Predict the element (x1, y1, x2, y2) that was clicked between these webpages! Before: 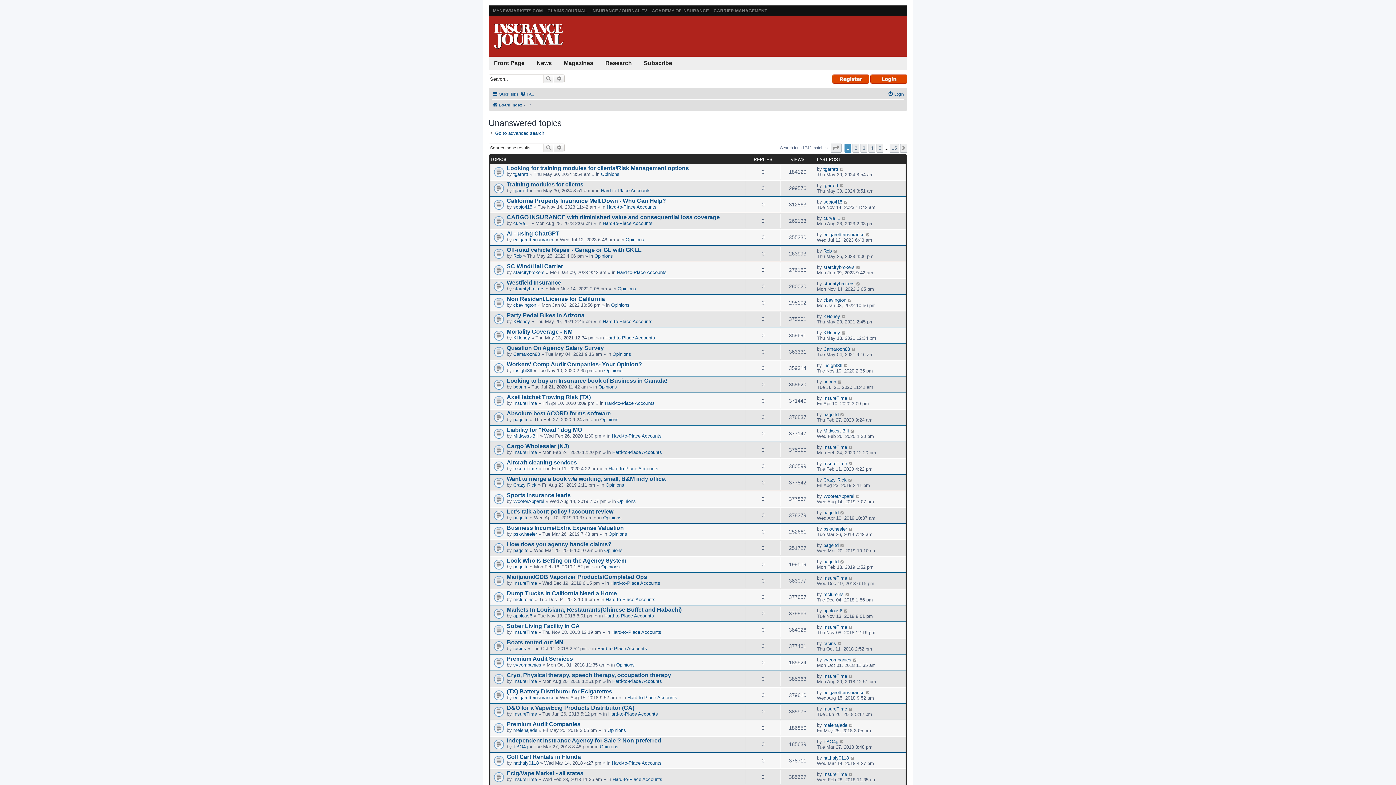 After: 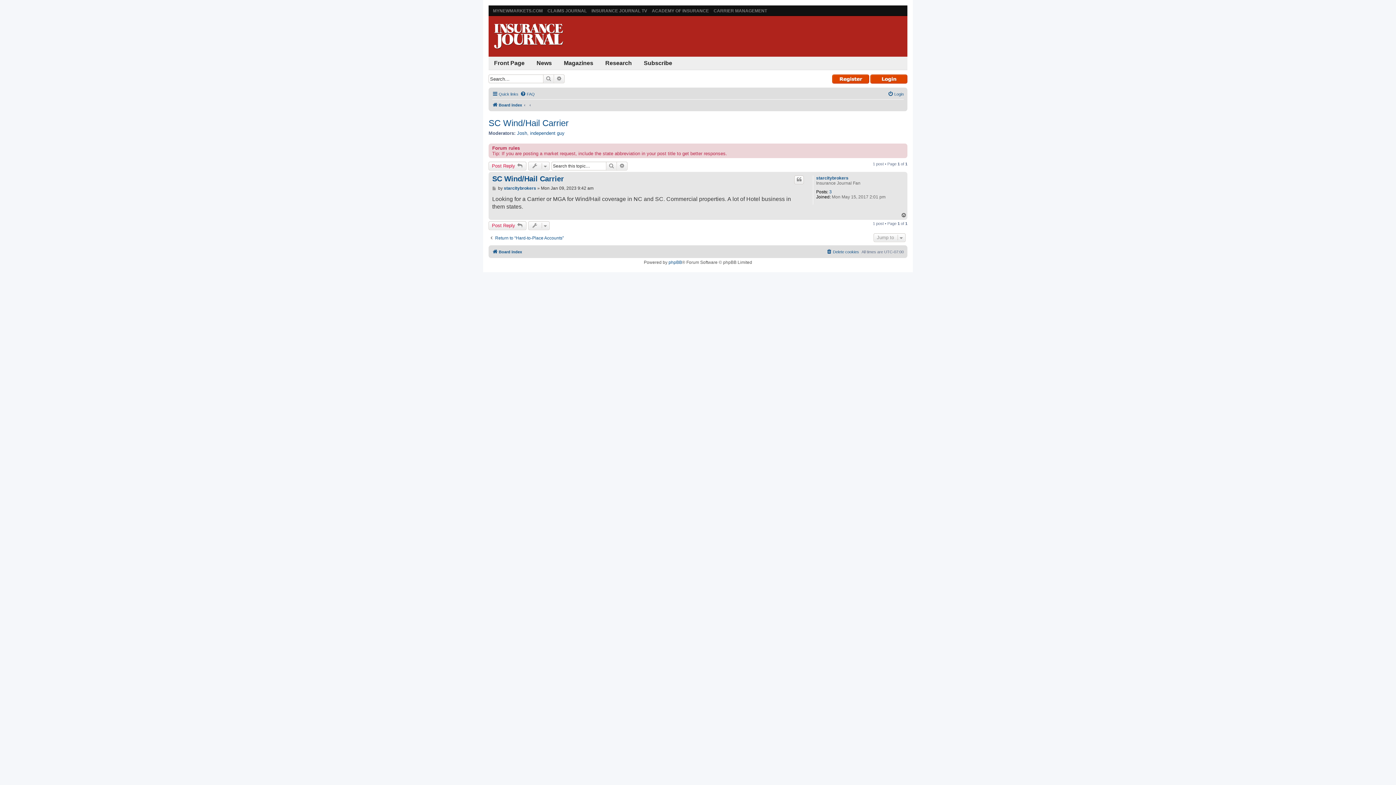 Action: label: SC Wind/Hail Carrier bbox: (506, 263, 563, 269)